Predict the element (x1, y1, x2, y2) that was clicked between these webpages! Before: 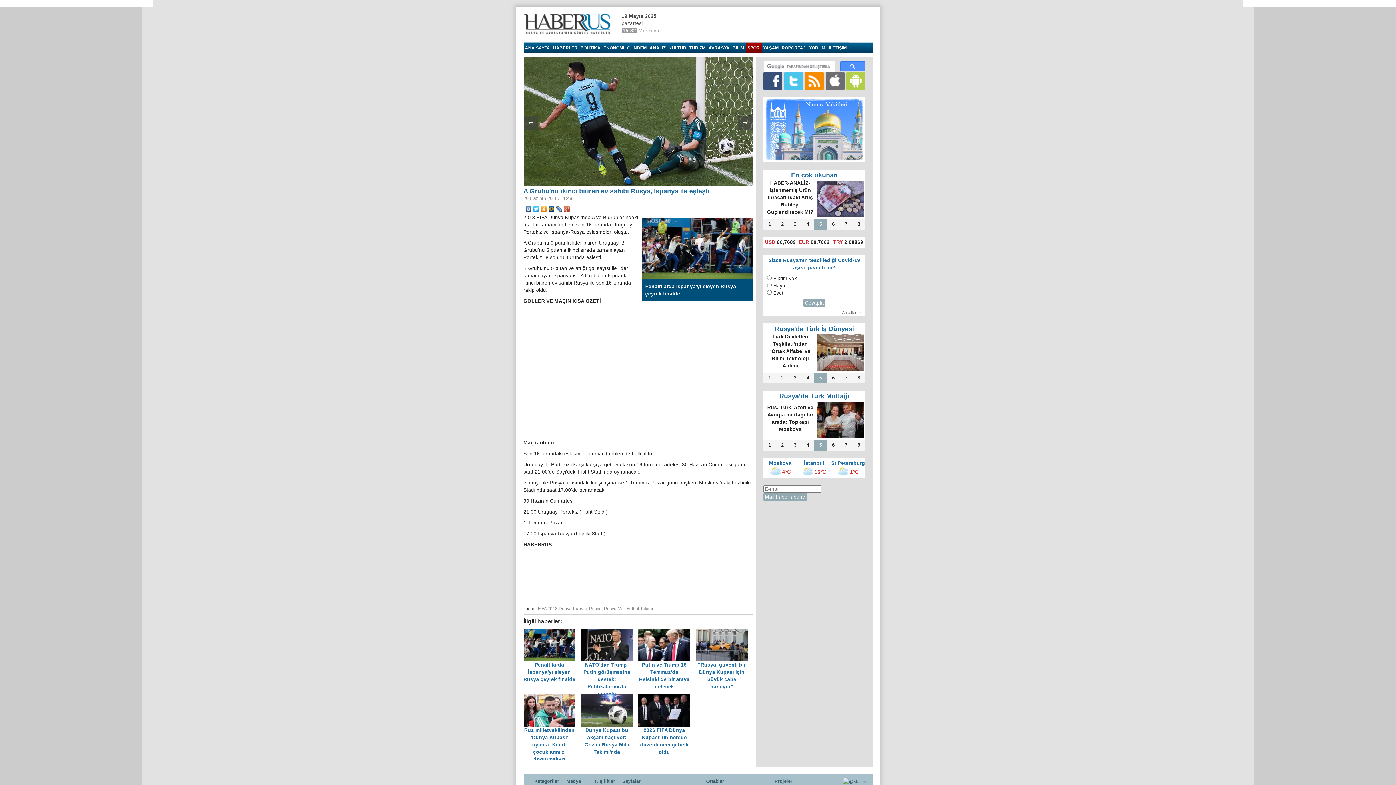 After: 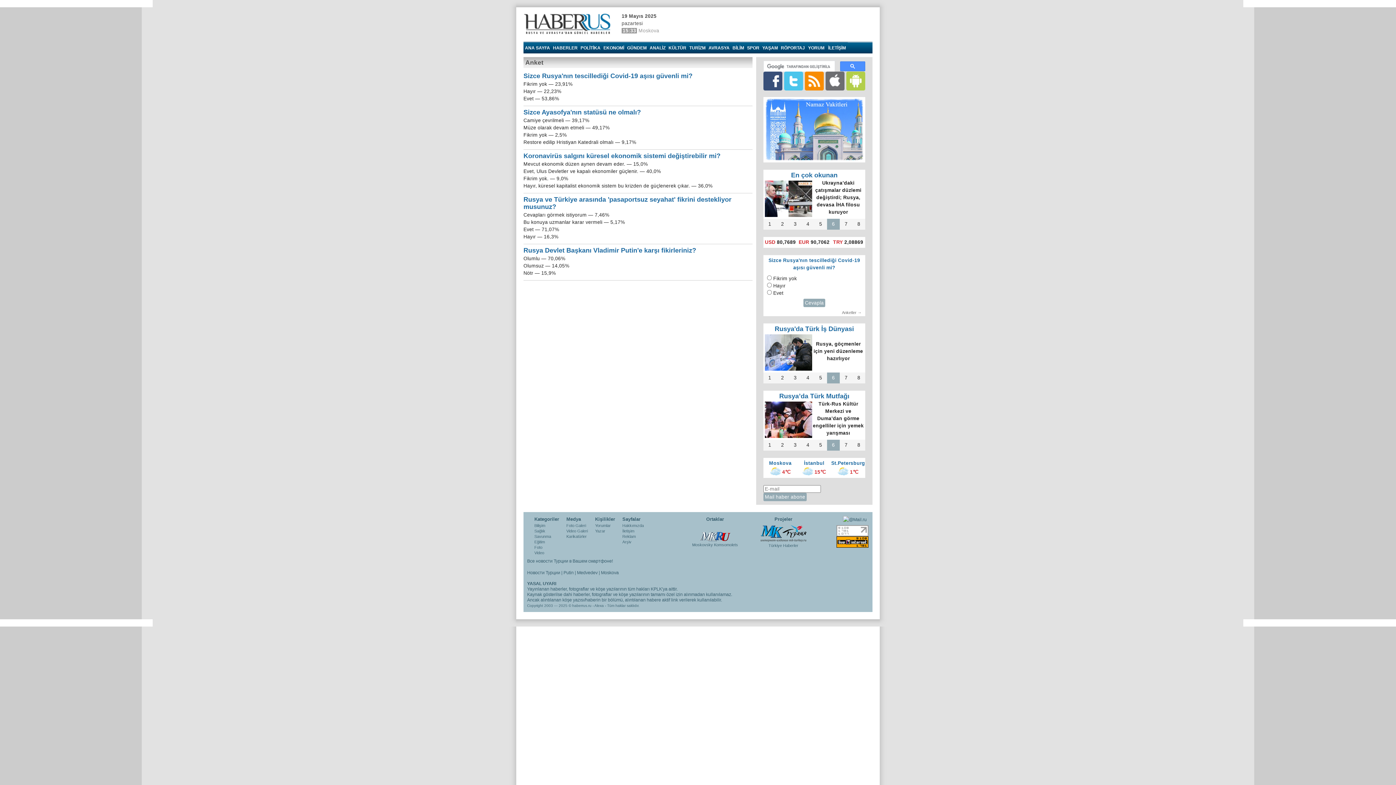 Action: label: Anketler → bbox: (842, 310, 861, 314)